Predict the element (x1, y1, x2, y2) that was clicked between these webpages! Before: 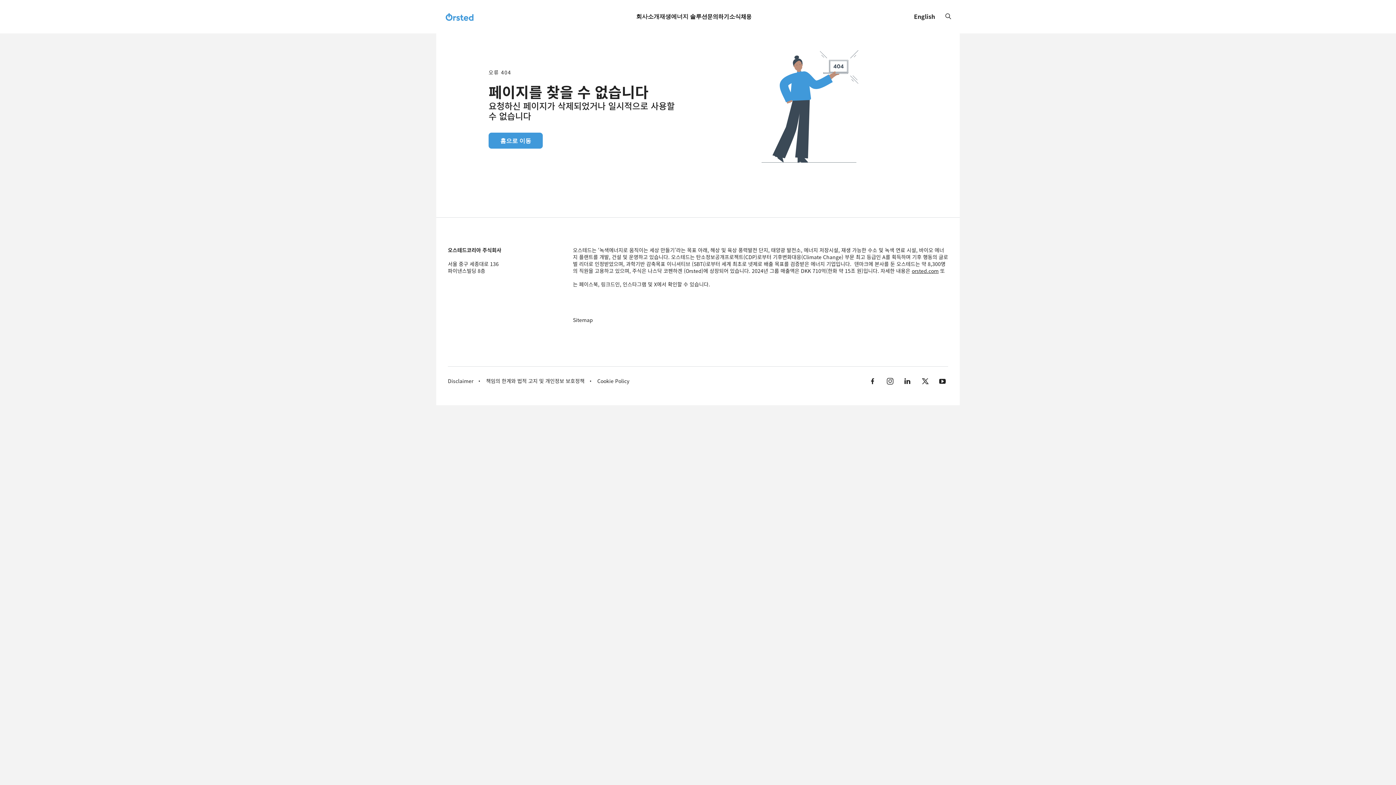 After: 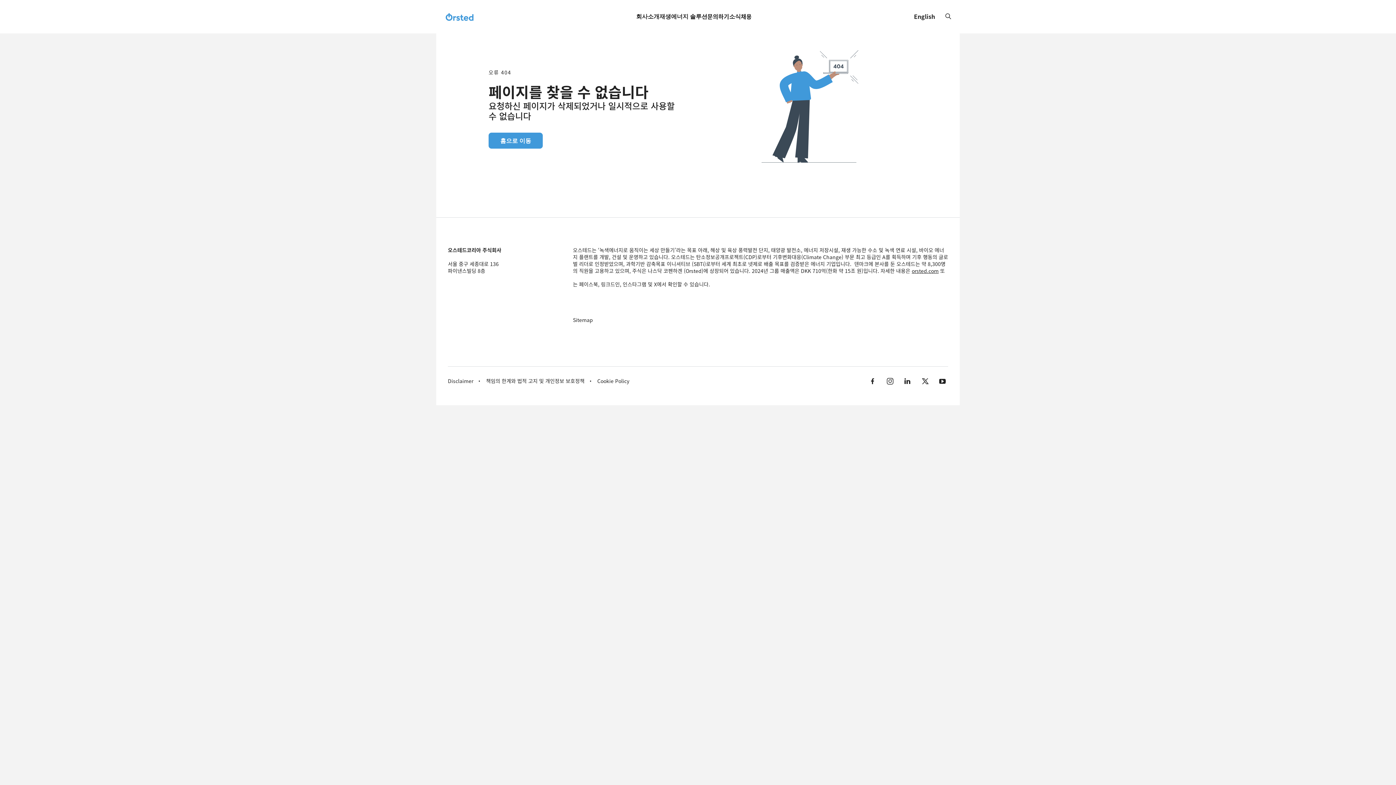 Action: bbox: (945, 12, 951, 21) label: search button